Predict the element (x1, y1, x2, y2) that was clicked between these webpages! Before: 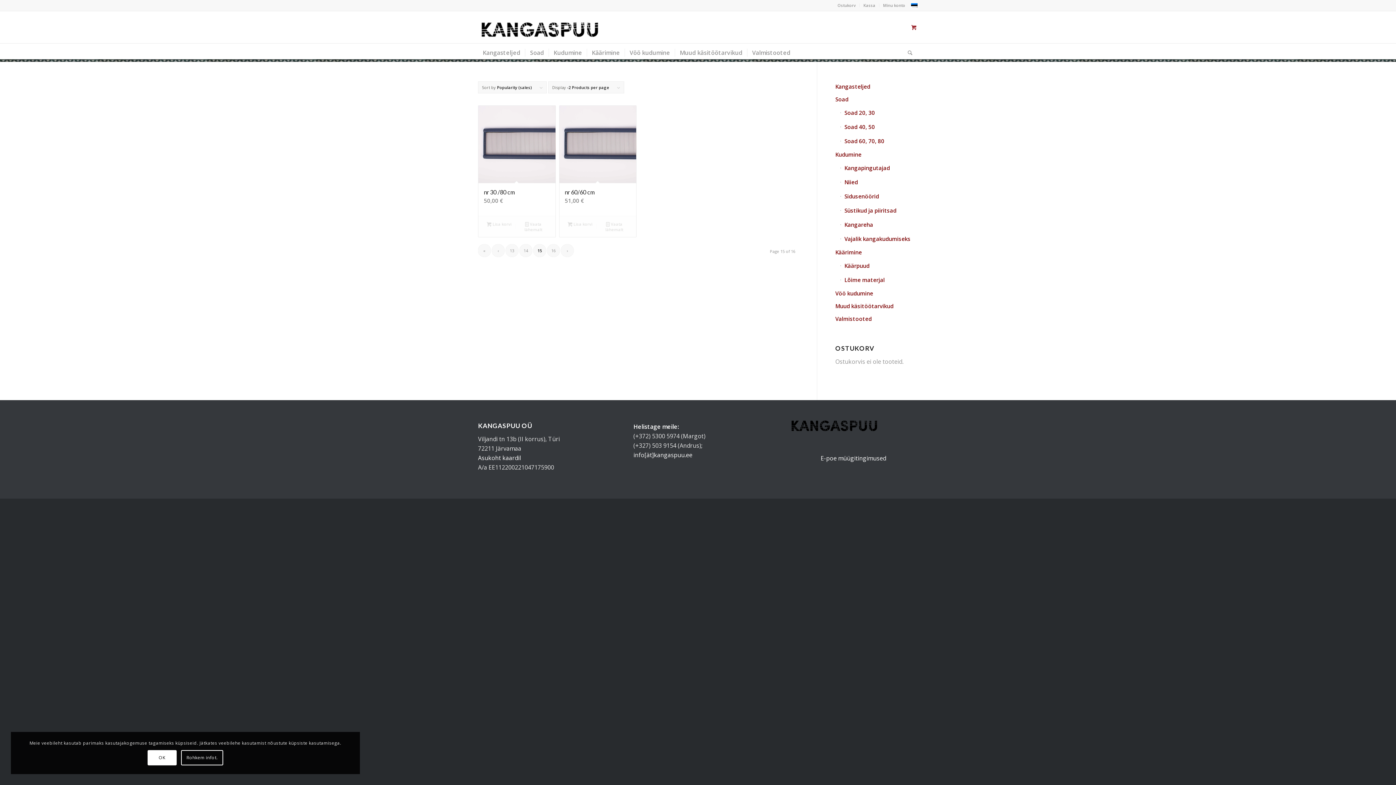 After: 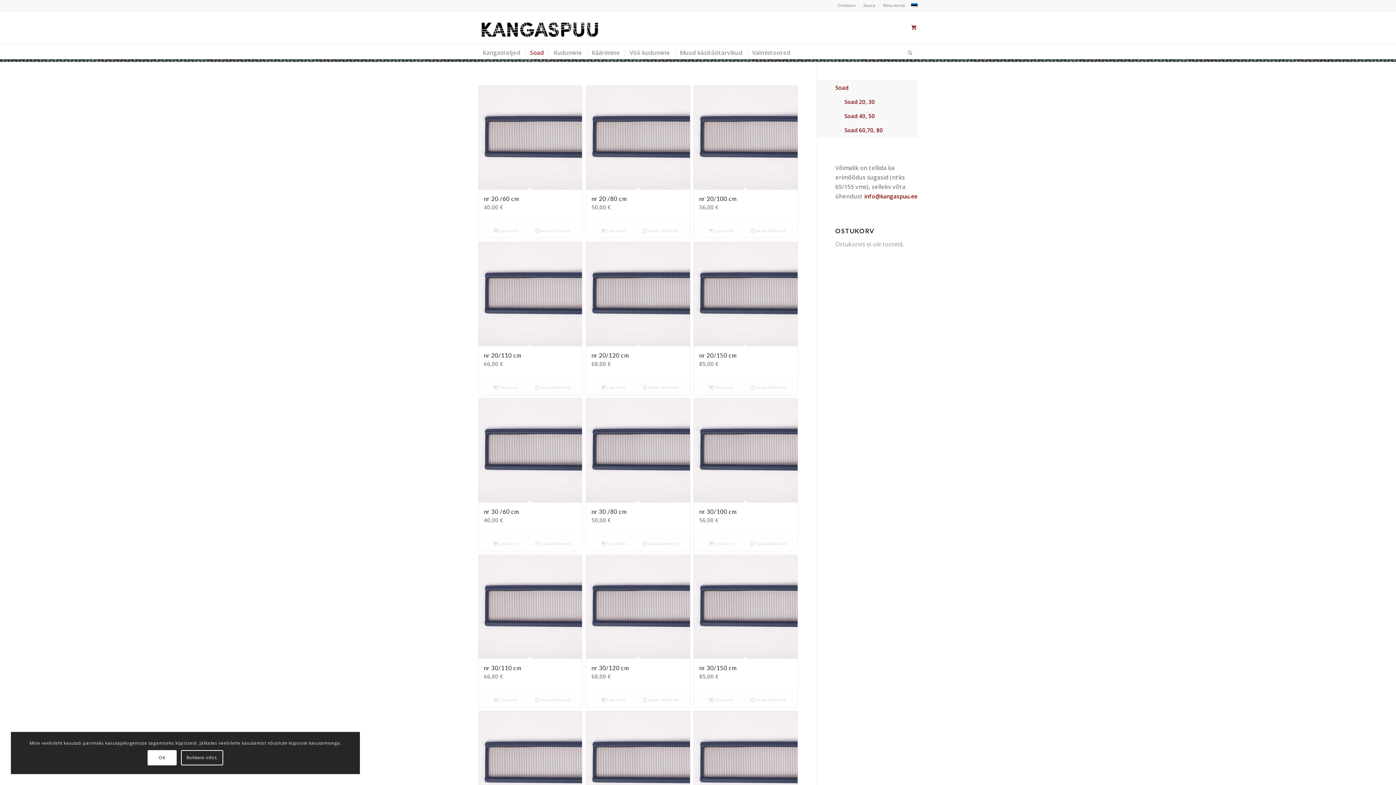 Action: label: Soad bbox: (835, 93, 918, 105)